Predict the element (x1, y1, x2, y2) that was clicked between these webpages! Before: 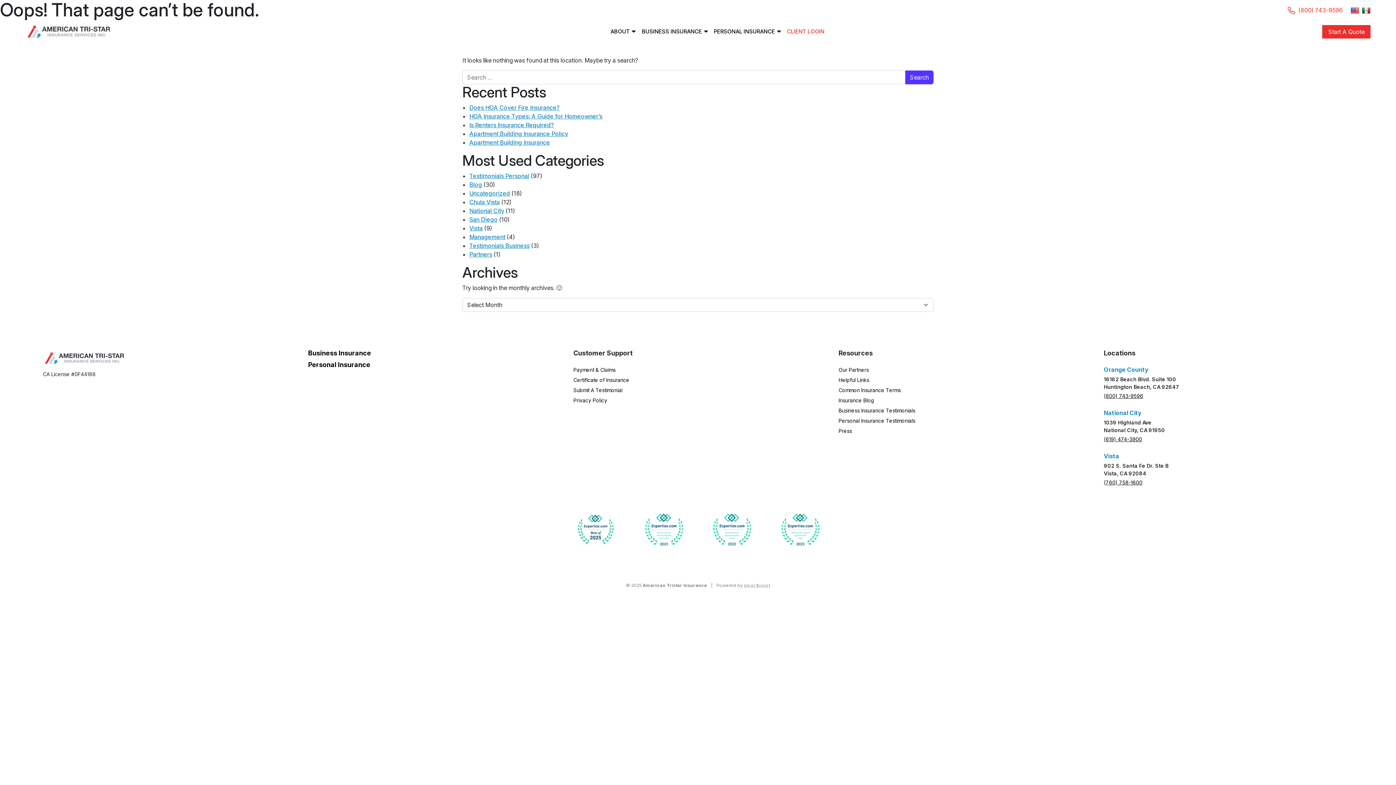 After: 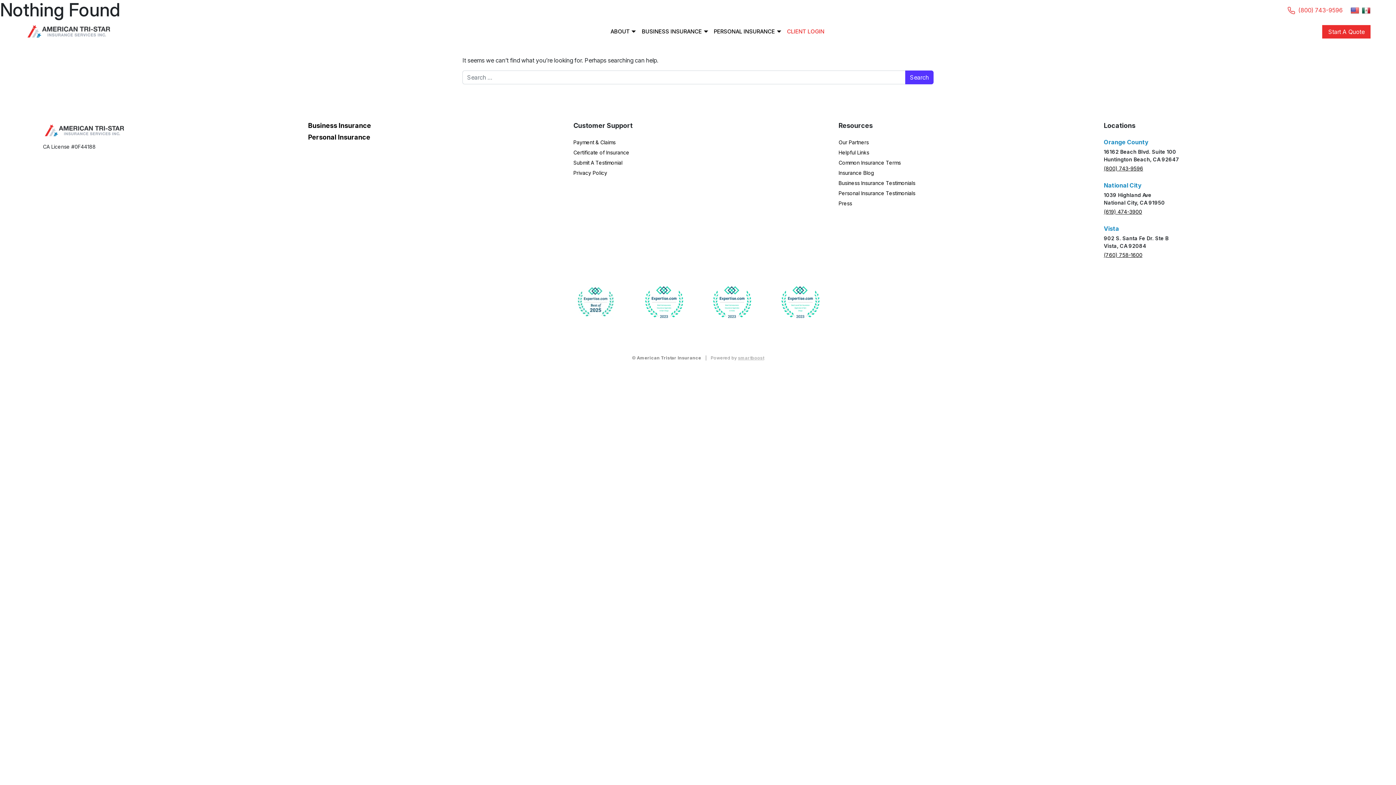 Action: label: Testimonials Personal bbox: (469, 172, 529, 179)